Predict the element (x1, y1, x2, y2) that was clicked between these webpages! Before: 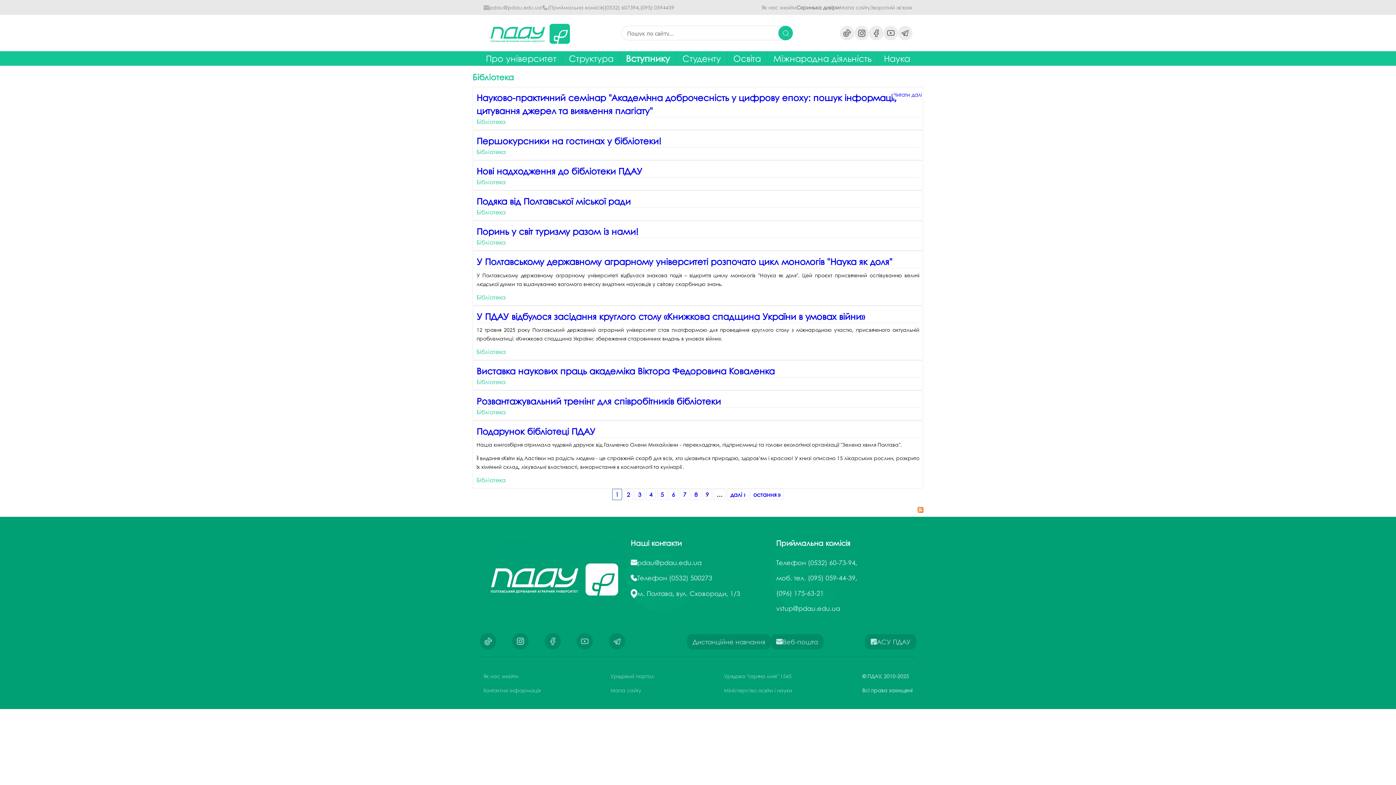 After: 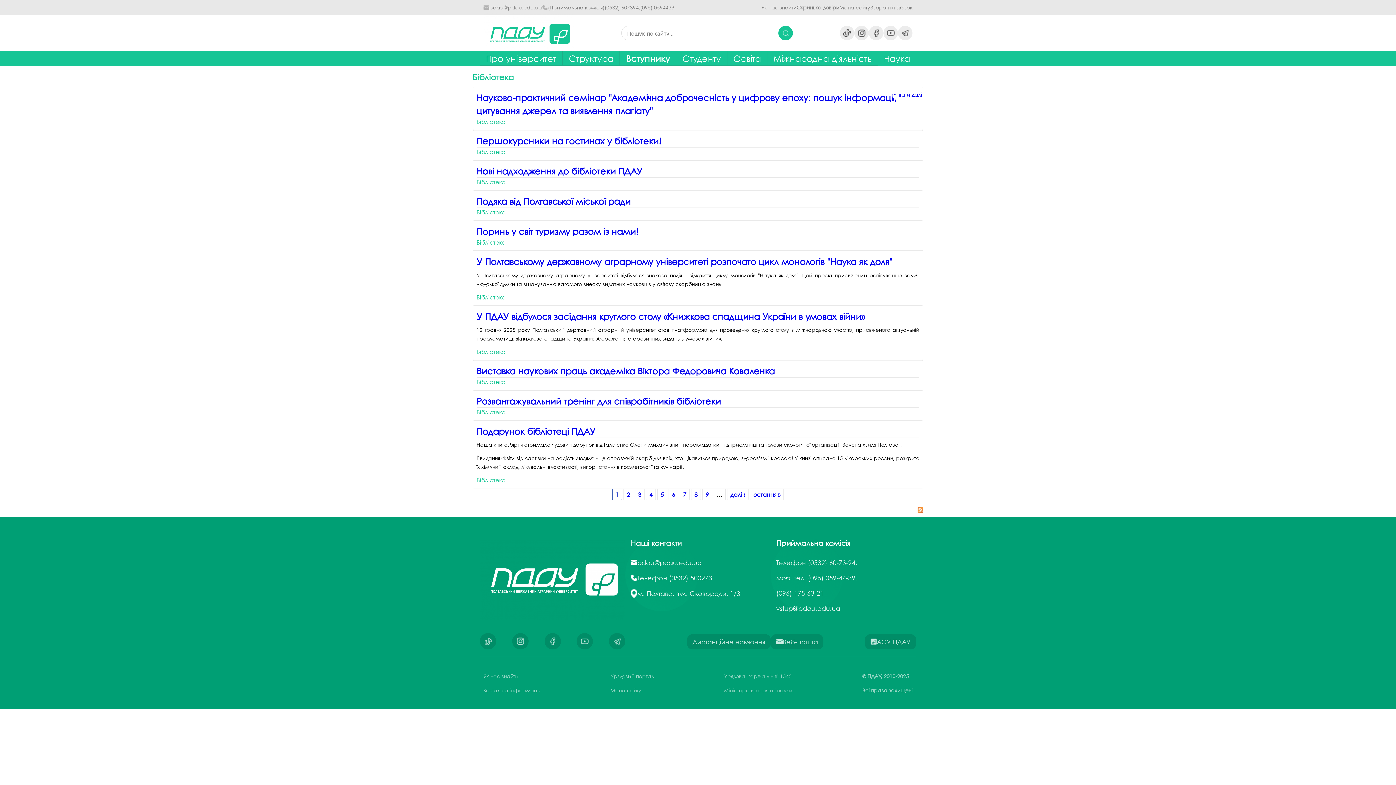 Action: bbox: (476, 208, 505, 216) label: Бібліотека